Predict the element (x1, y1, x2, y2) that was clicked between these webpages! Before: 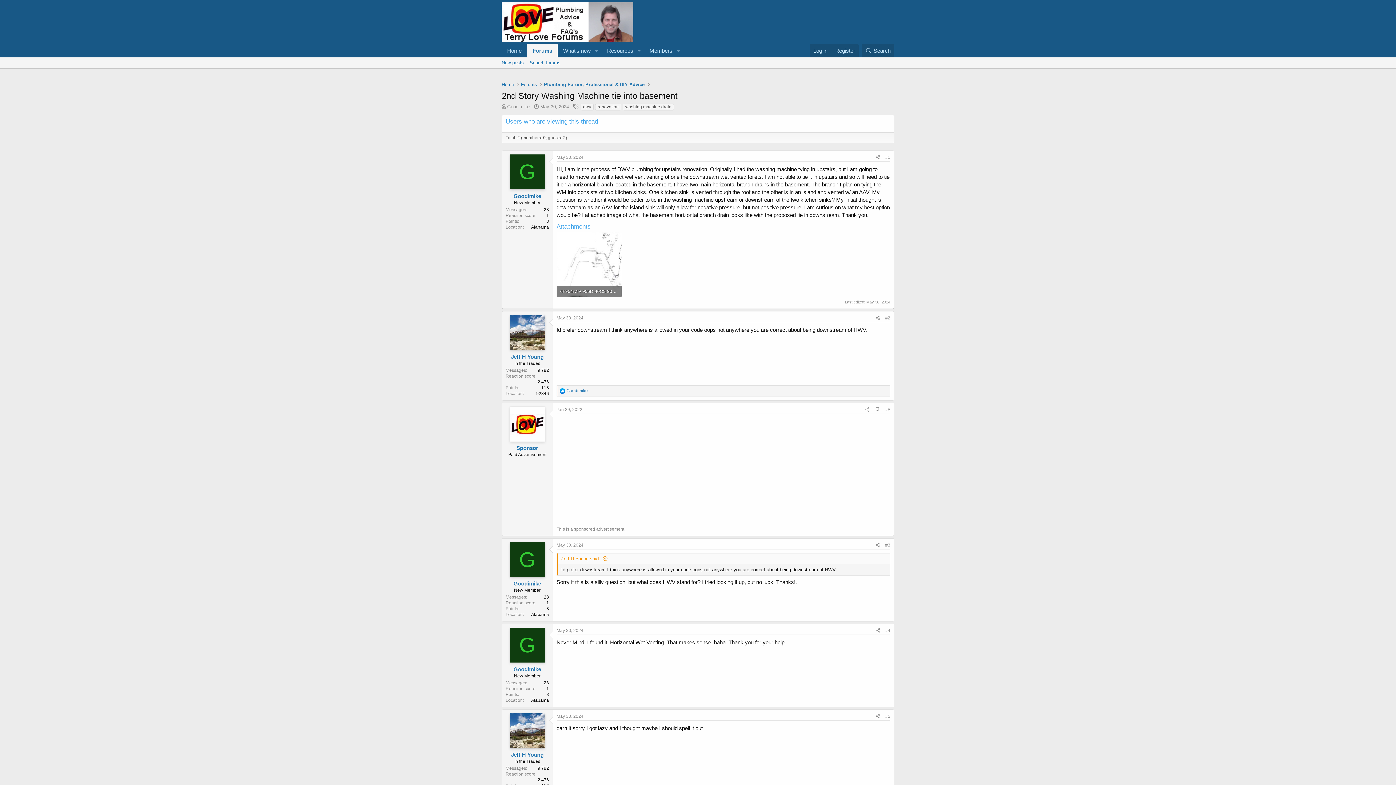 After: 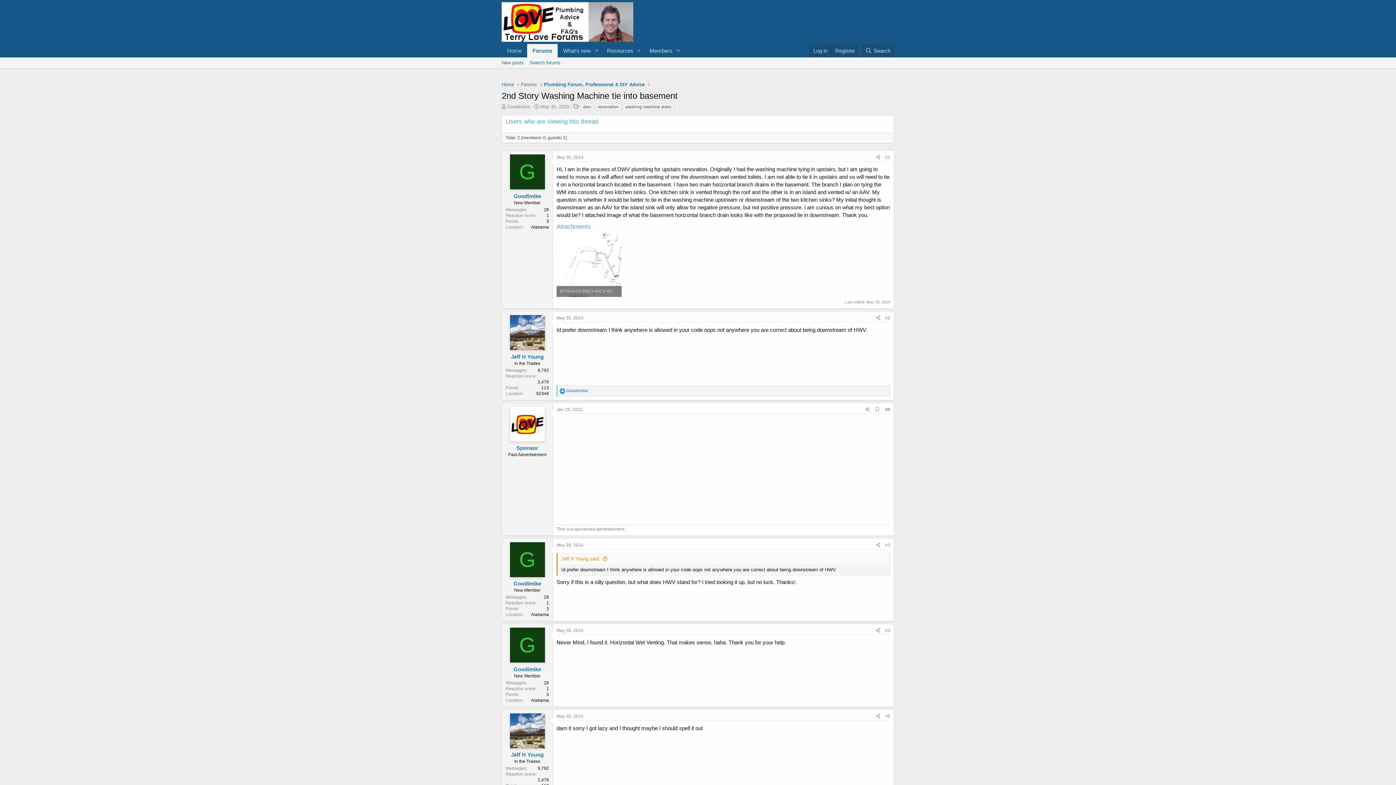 Action: label: ## bbox: (885, 407, 890, 412)